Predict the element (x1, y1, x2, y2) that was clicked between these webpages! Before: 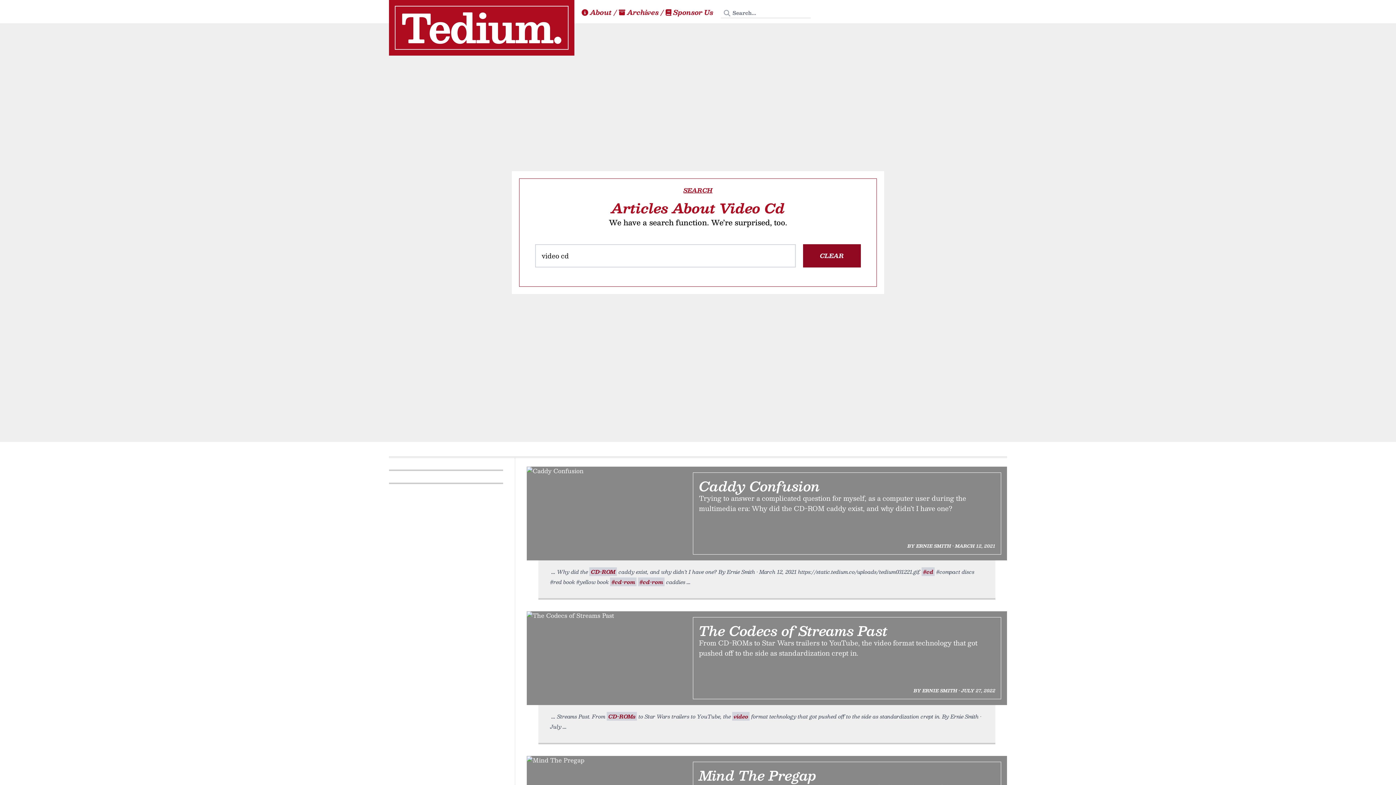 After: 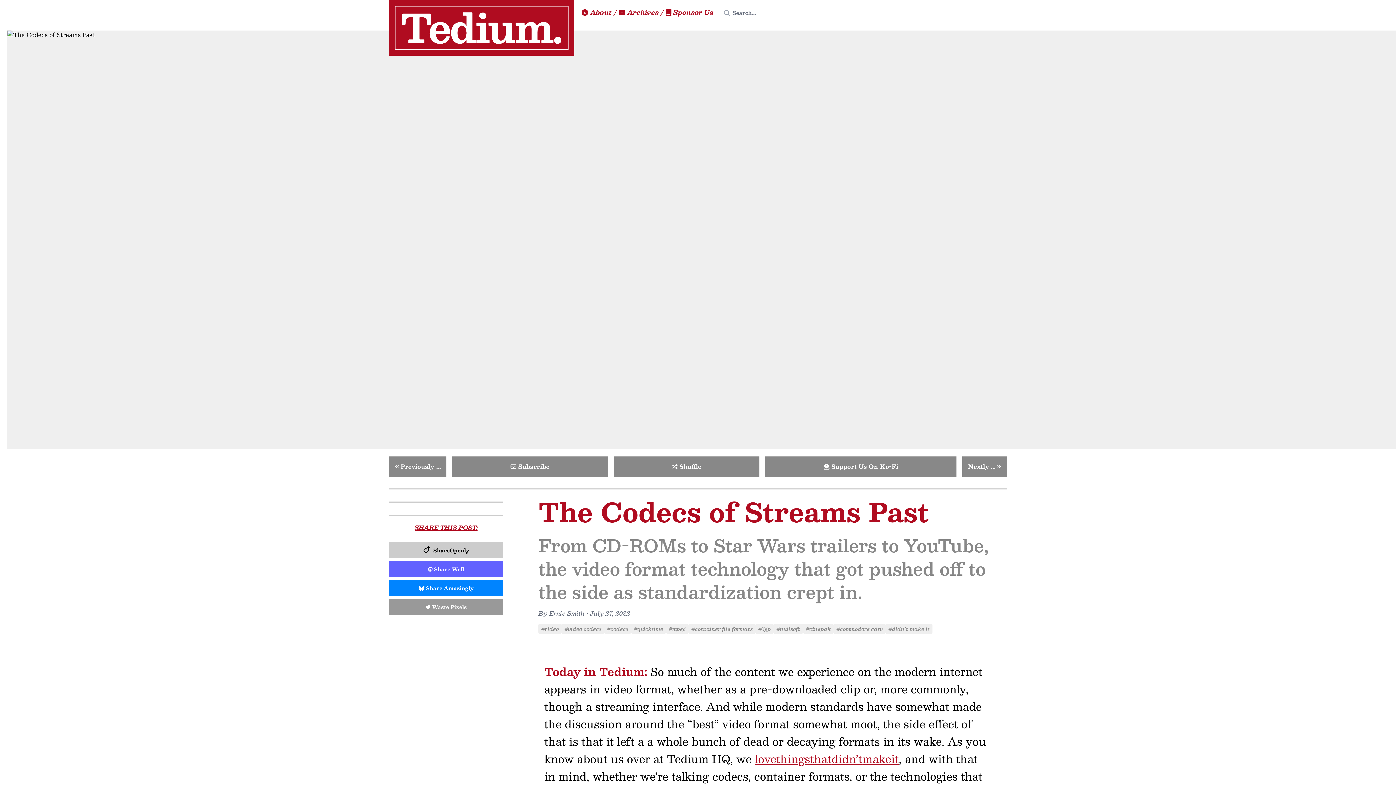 Action: bbox: (699, 623, 995, 693) label: The Codecs of Streams Past
From CD-ROMs to Star Wars trailers to YouTube, the video format technology that got pushed off to the side as standardization crept in.